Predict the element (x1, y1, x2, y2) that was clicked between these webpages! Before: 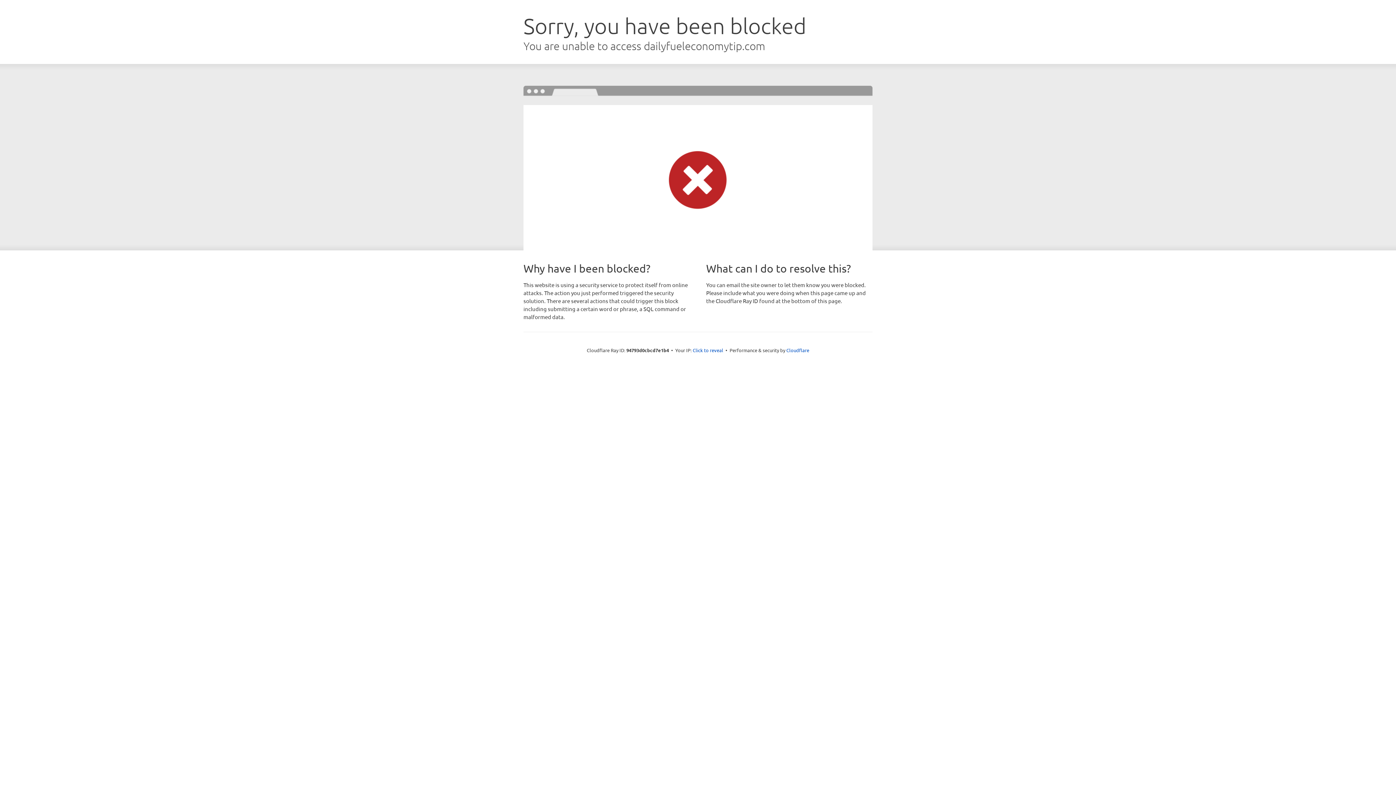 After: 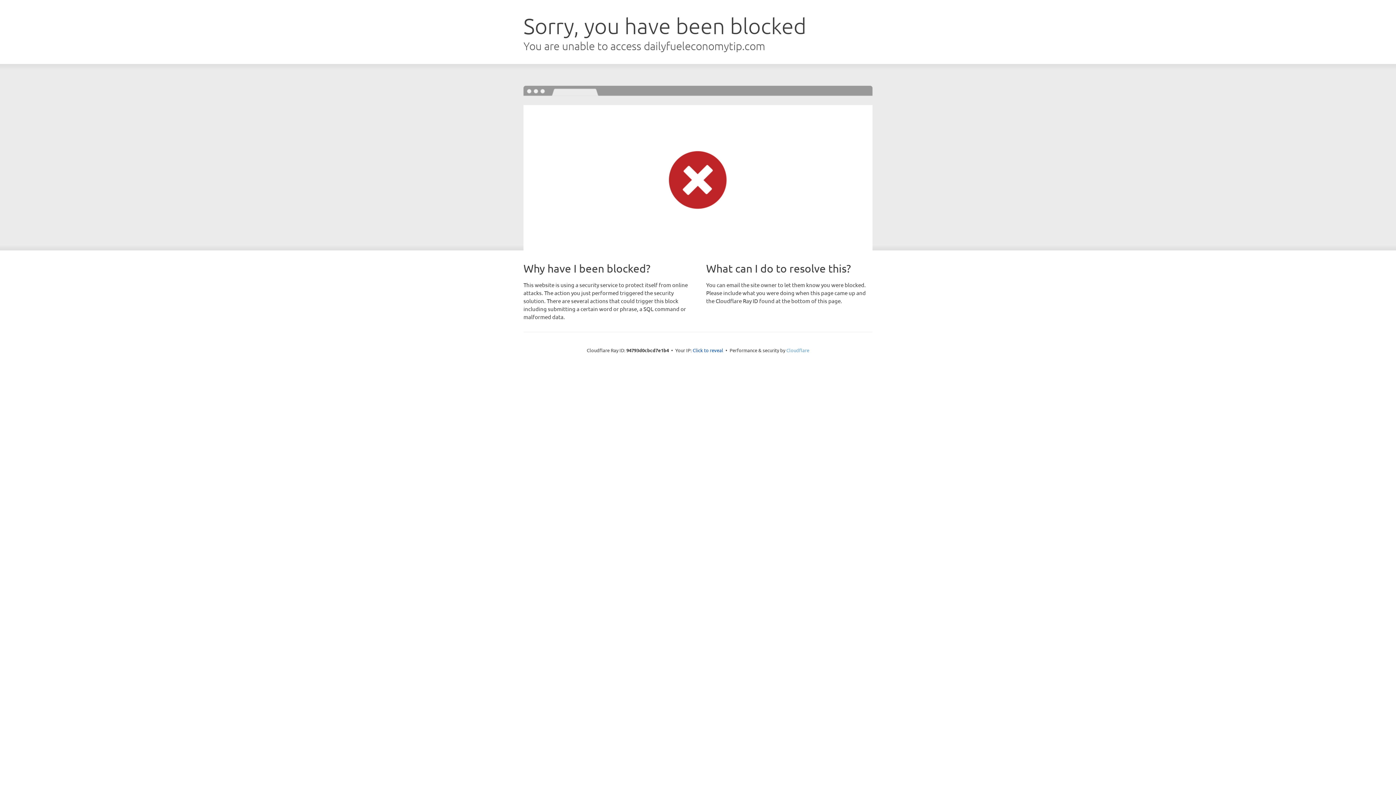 Action: bbox: (786, 347, 809, 353) label: Cloudflare